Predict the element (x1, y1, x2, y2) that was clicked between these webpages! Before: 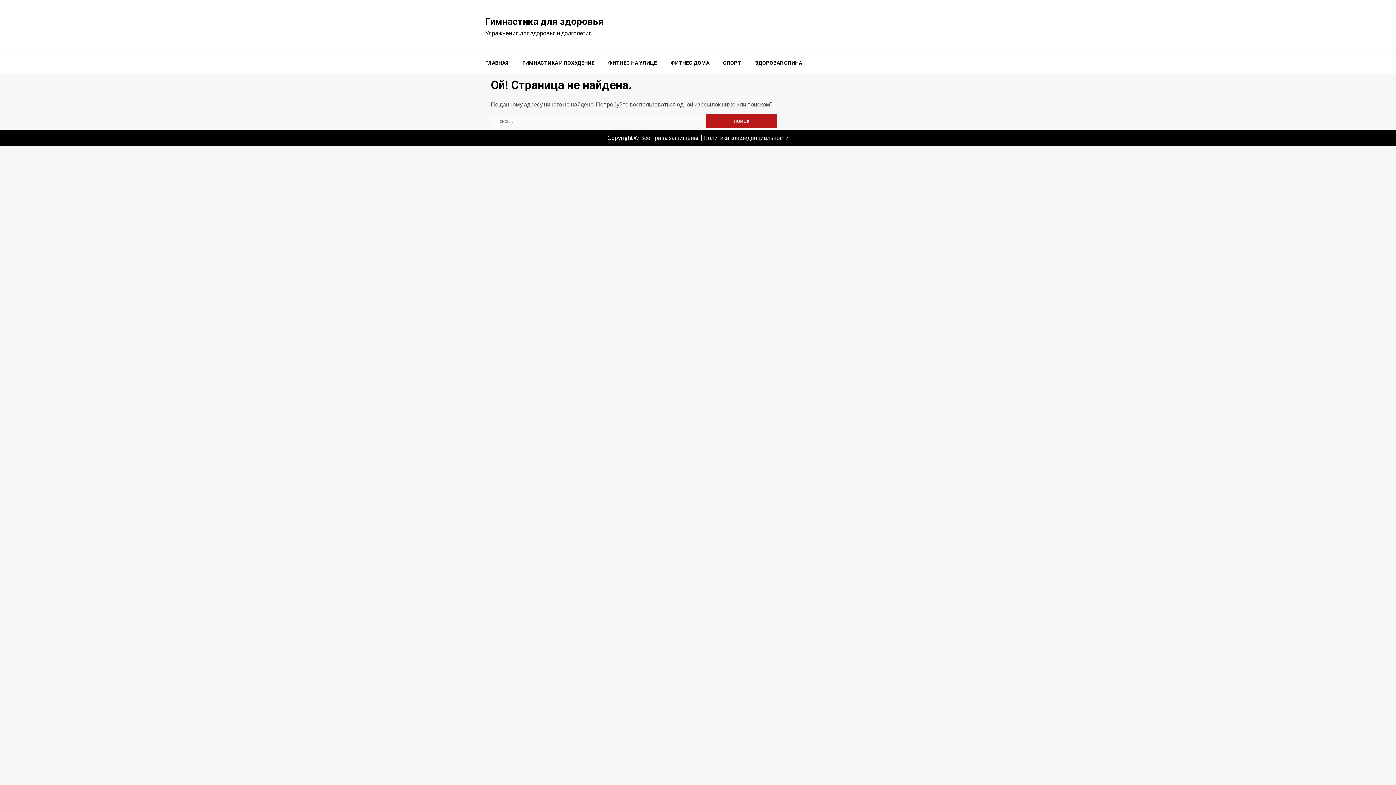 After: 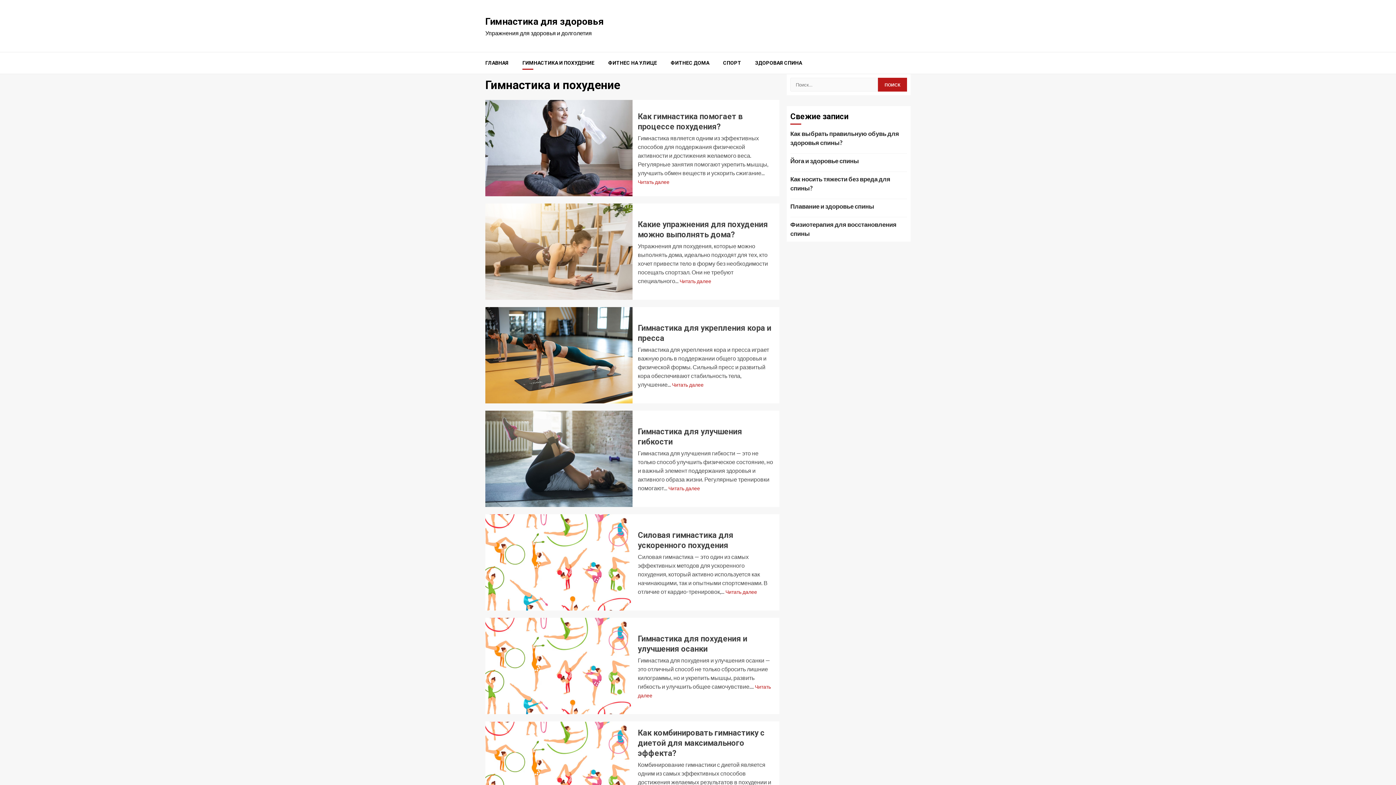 Action: bbox: (522, 59, 594, 66) label: ГИМНАСТИКА И ПОХУДЕНИЕ